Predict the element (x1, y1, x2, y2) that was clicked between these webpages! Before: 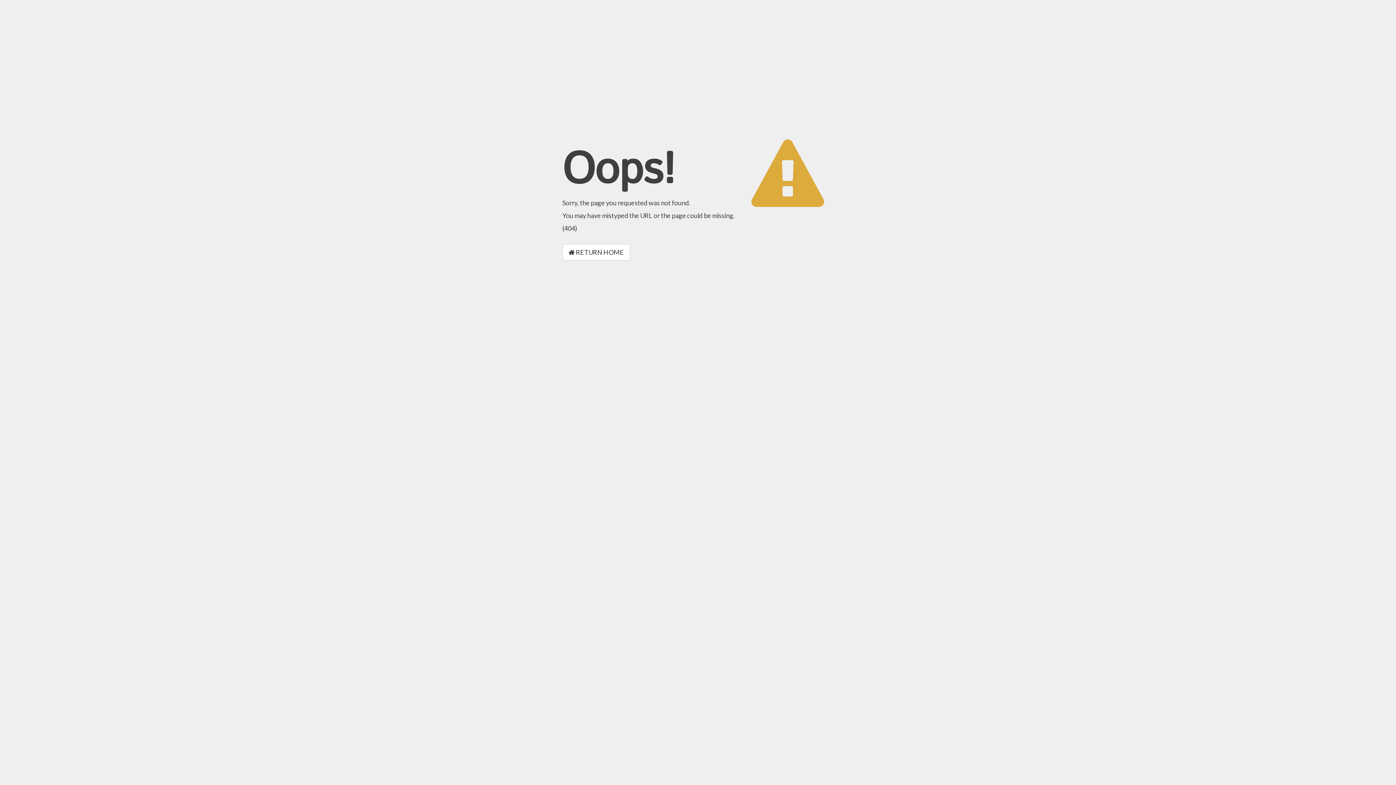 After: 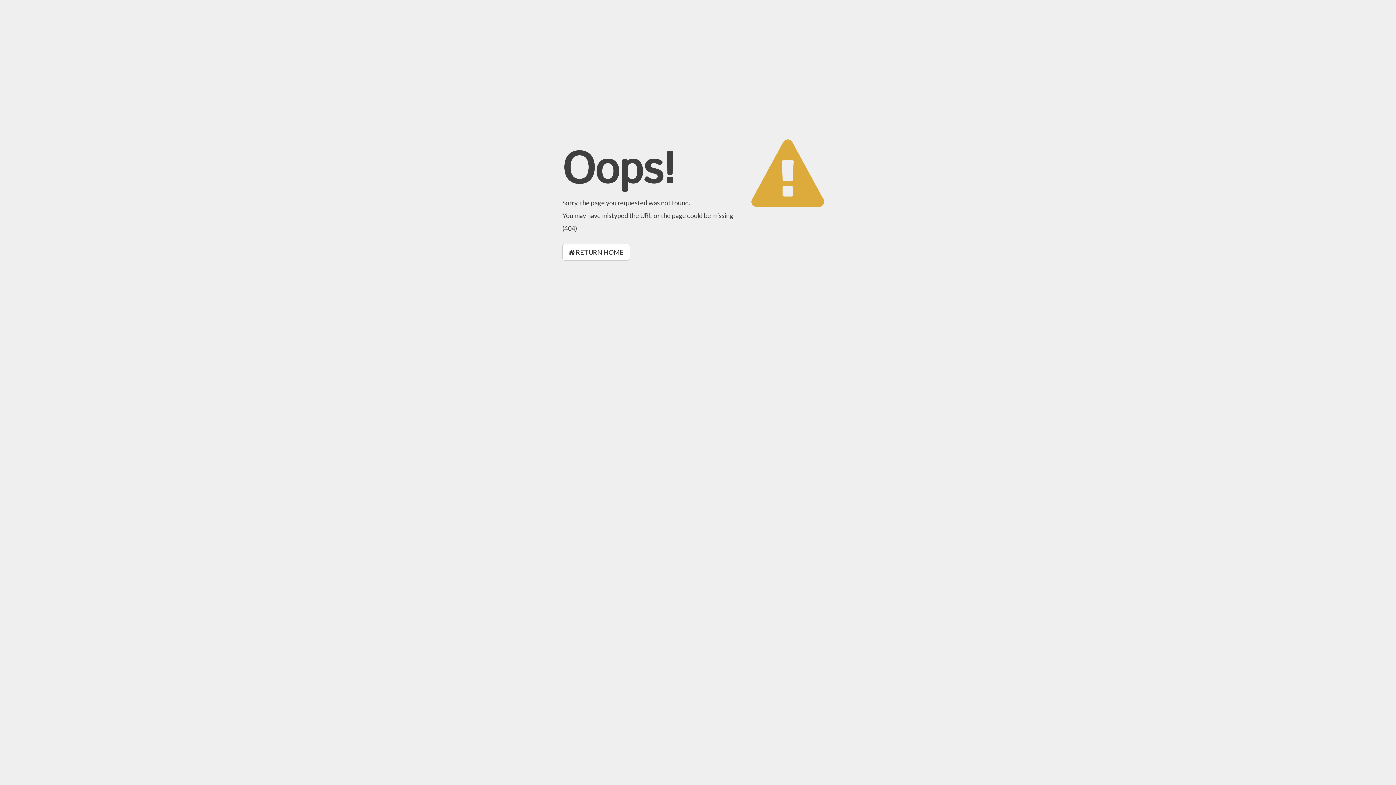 Action: label:  RETURN HOME bbox: (562, 244, 630, 260)